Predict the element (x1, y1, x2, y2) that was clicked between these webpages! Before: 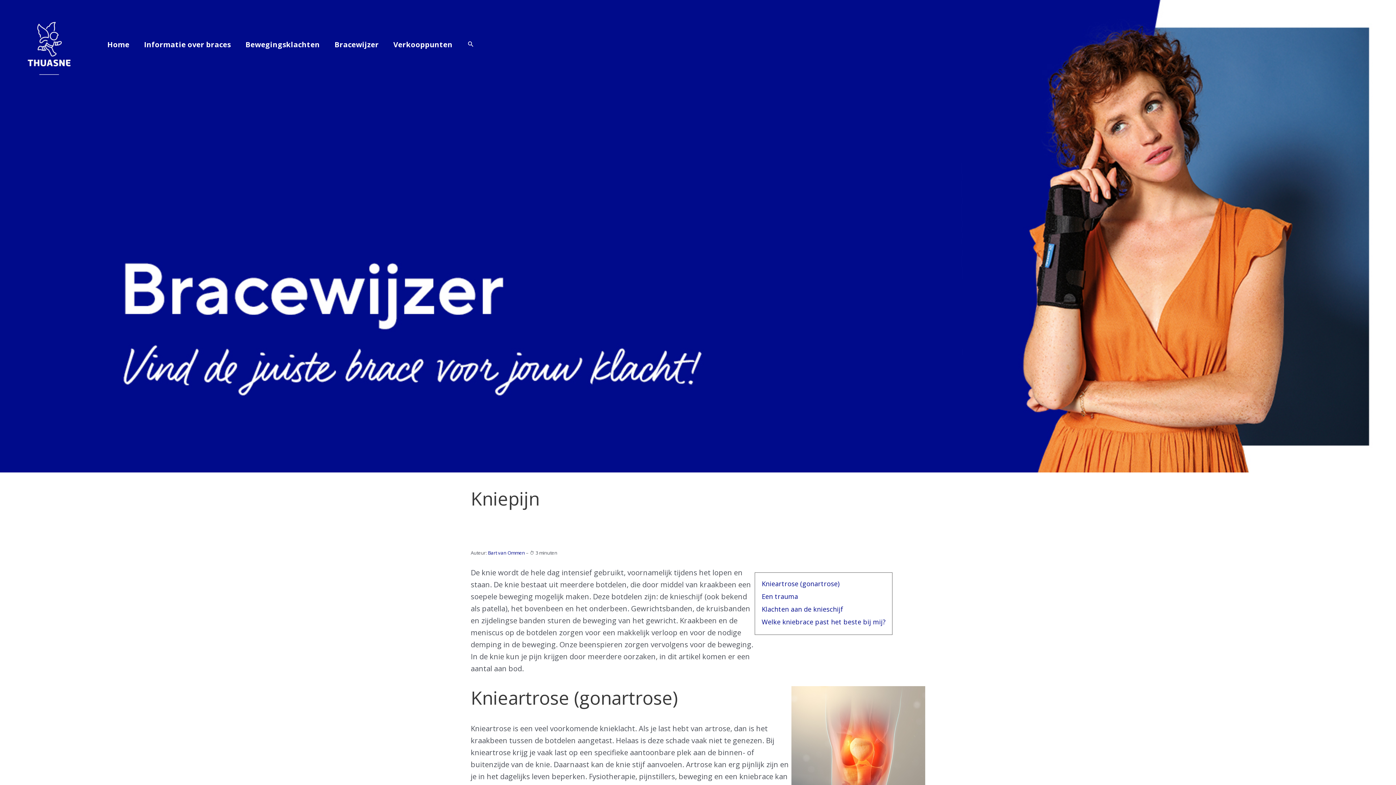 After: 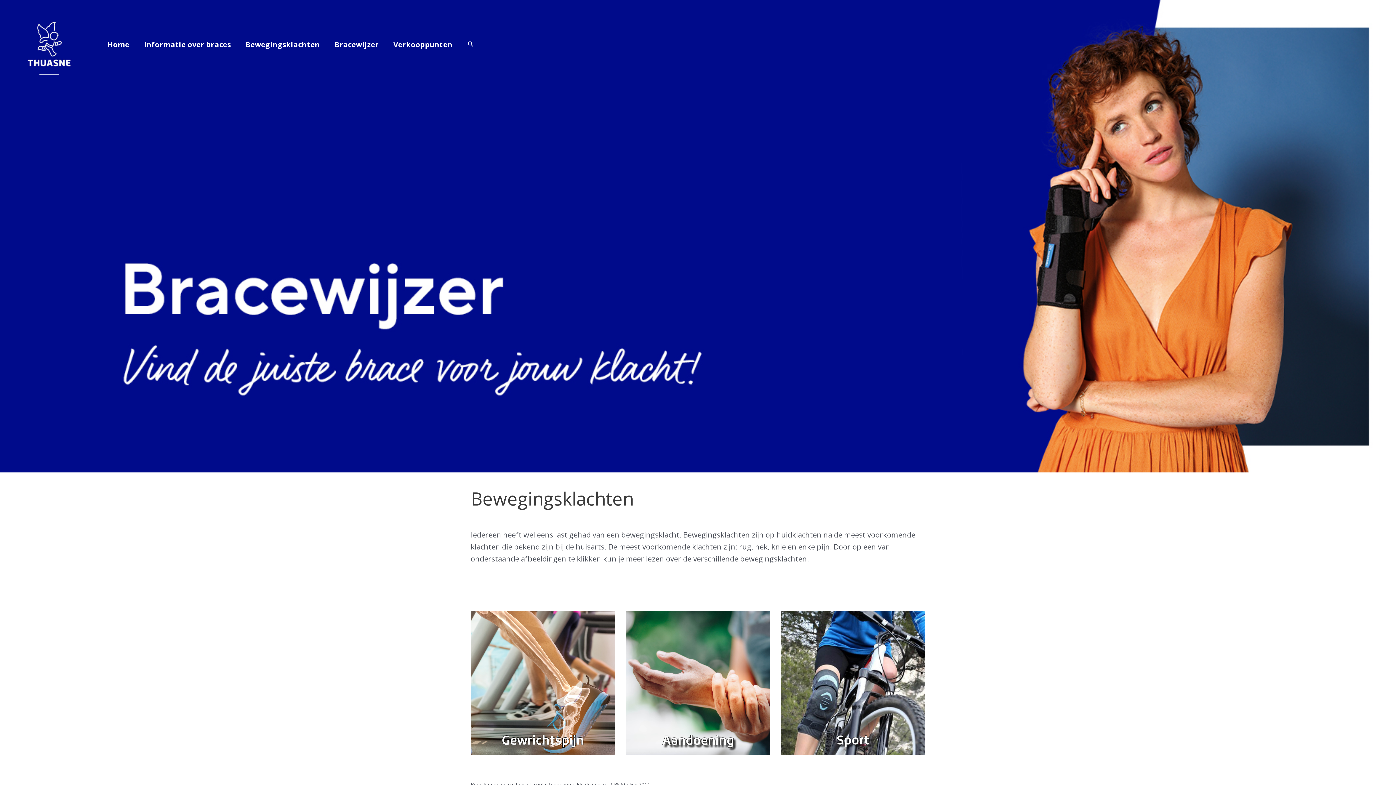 Action: label: Bewegingsklachten bbox: (238, 40, 327, 48)